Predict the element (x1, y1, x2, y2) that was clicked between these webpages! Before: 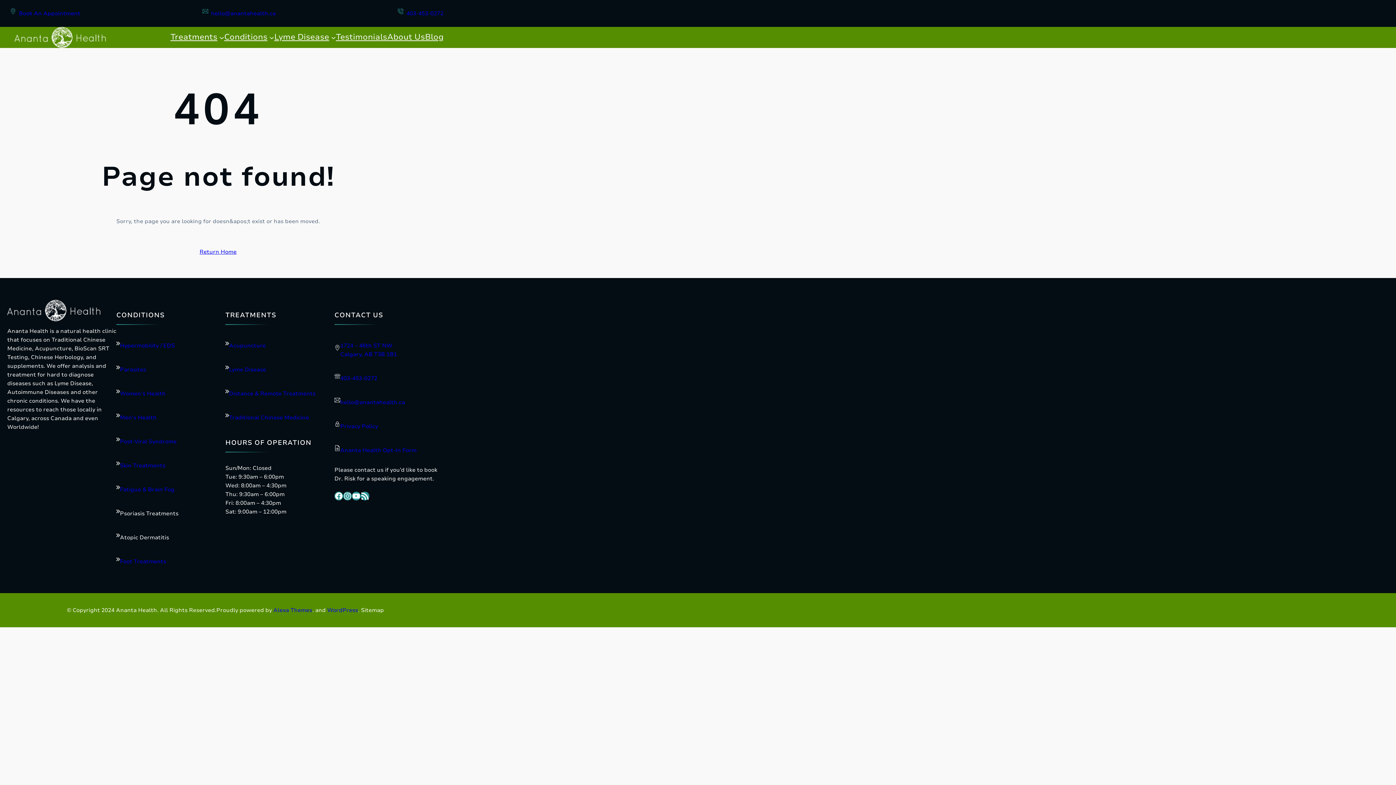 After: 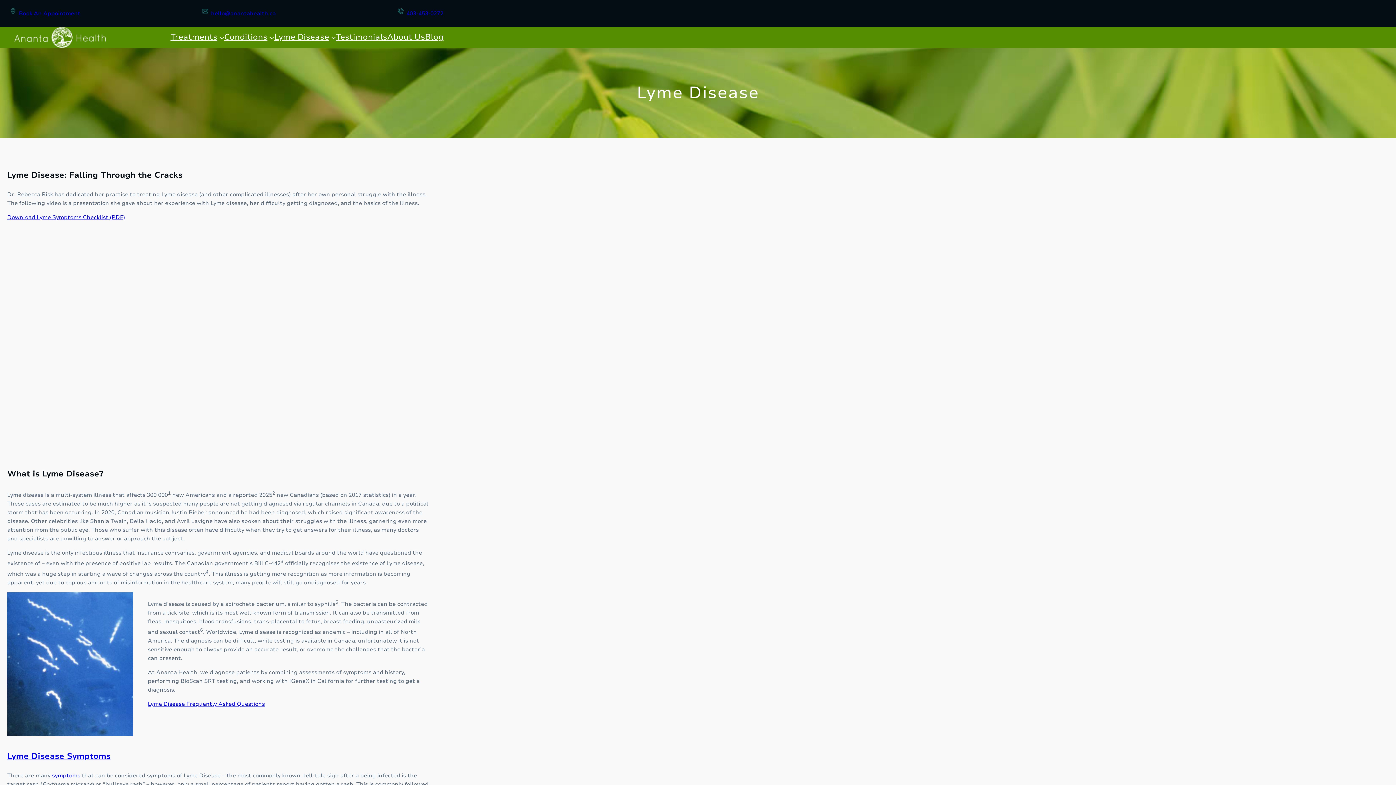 Action: label: Lyme Disease bbox: (274, 31, 329, 43)